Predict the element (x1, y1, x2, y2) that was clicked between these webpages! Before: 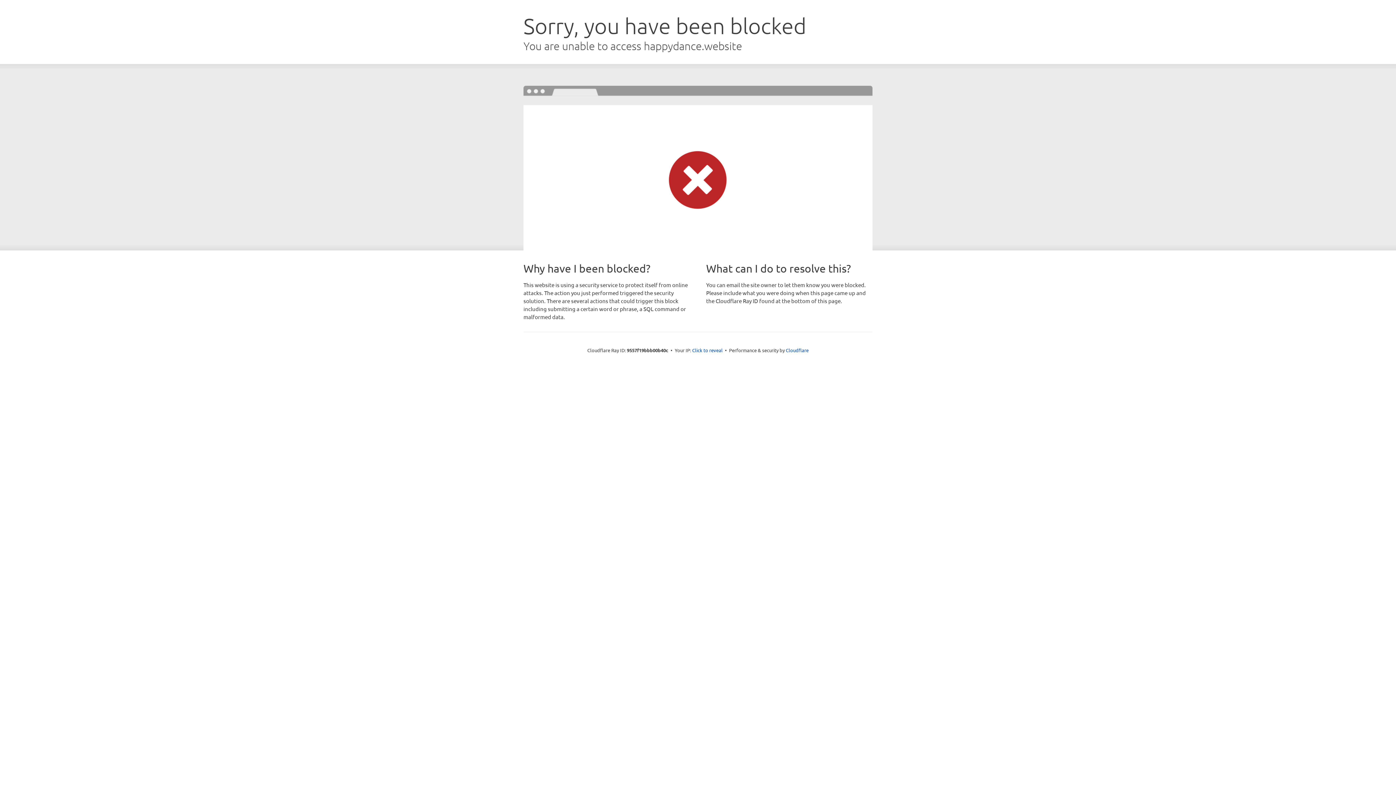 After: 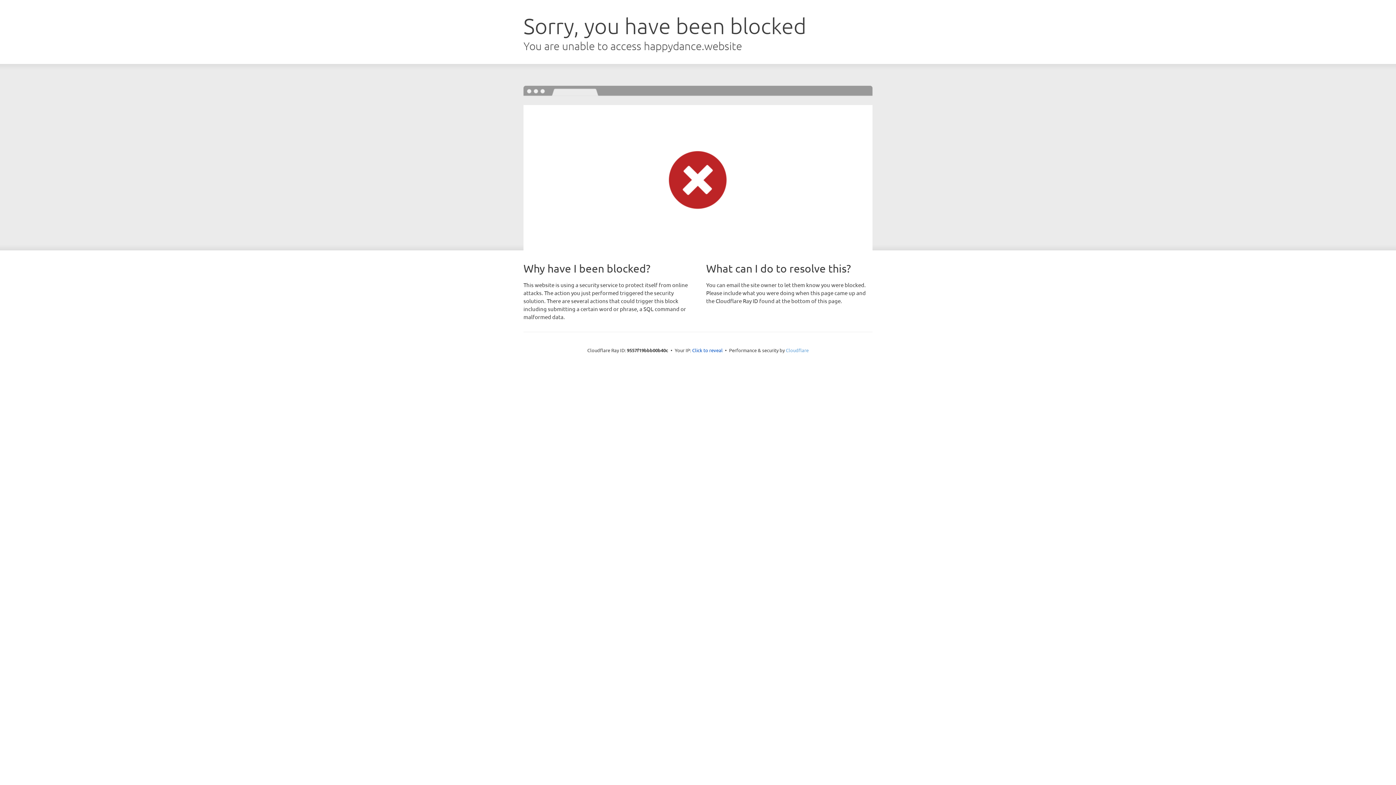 Action: bbox: (786, 347, 808, 353) label: Cloudflare